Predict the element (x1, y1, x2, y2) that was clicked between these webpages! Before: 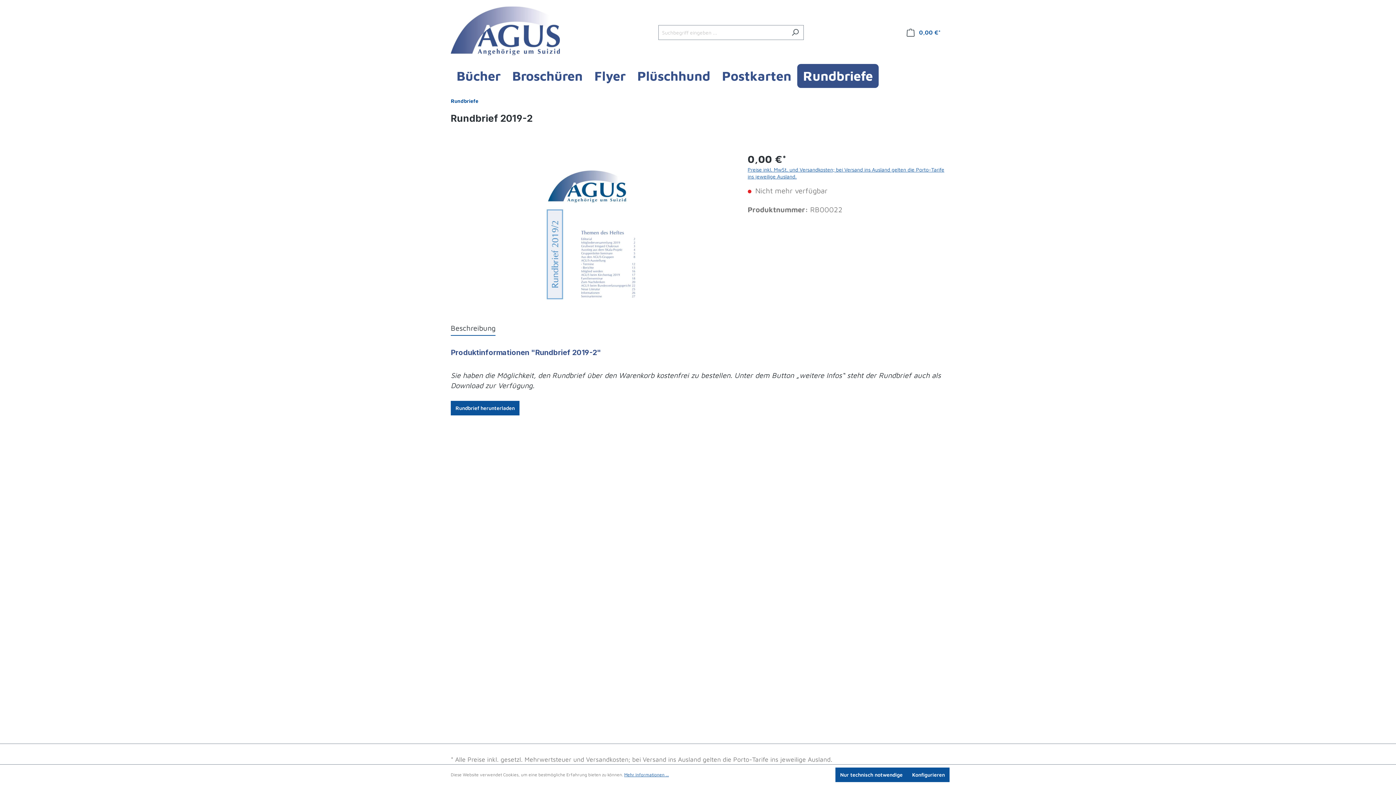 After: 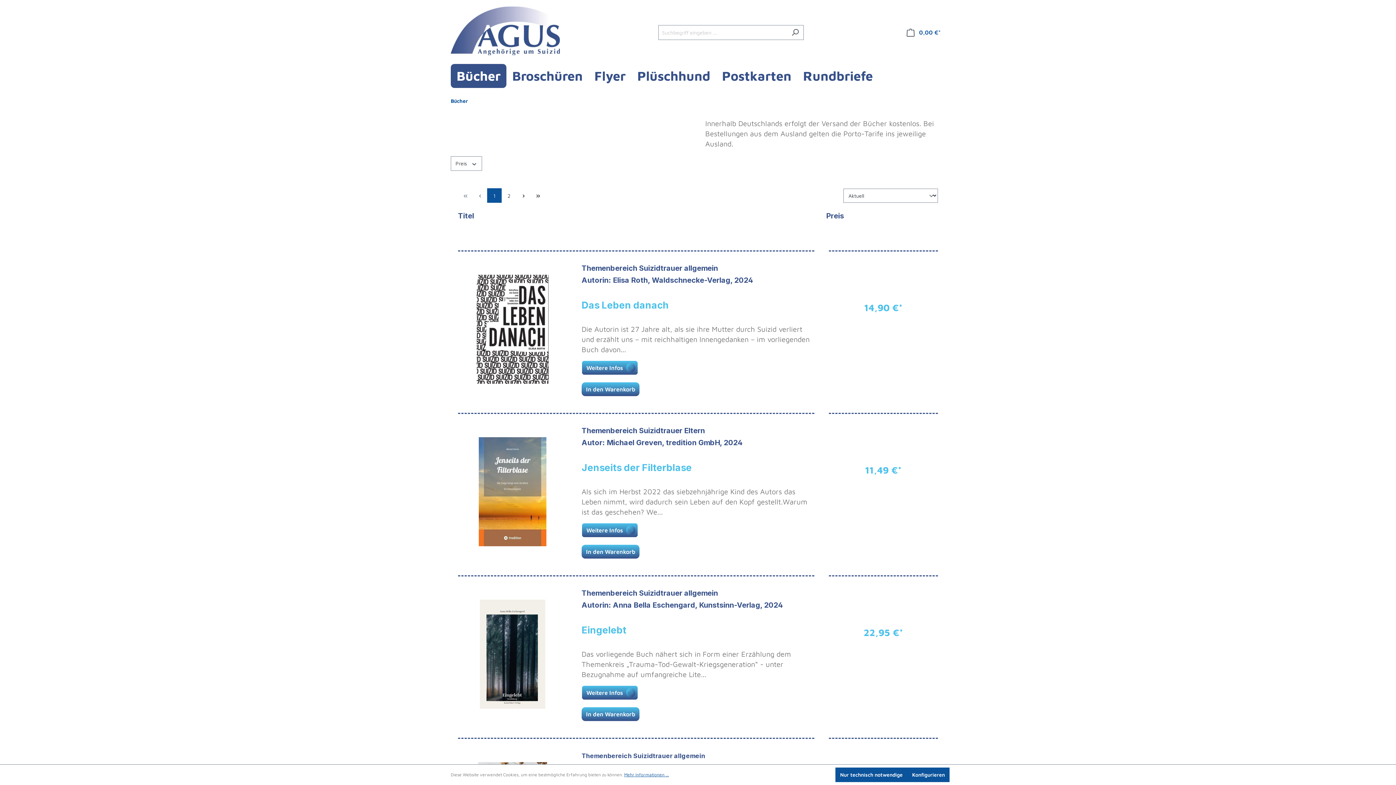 Action: bbox: (450, 64, 506, 88) label: Bücher